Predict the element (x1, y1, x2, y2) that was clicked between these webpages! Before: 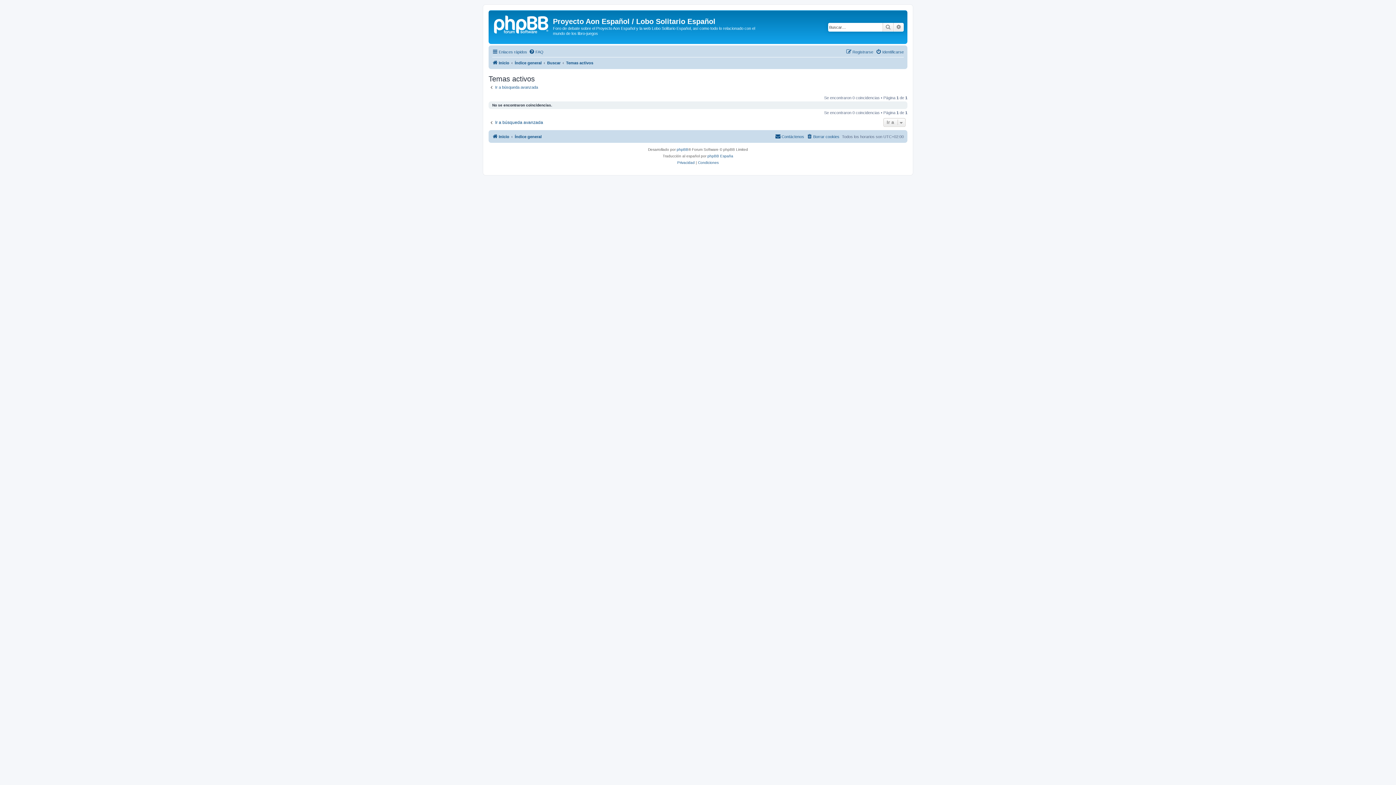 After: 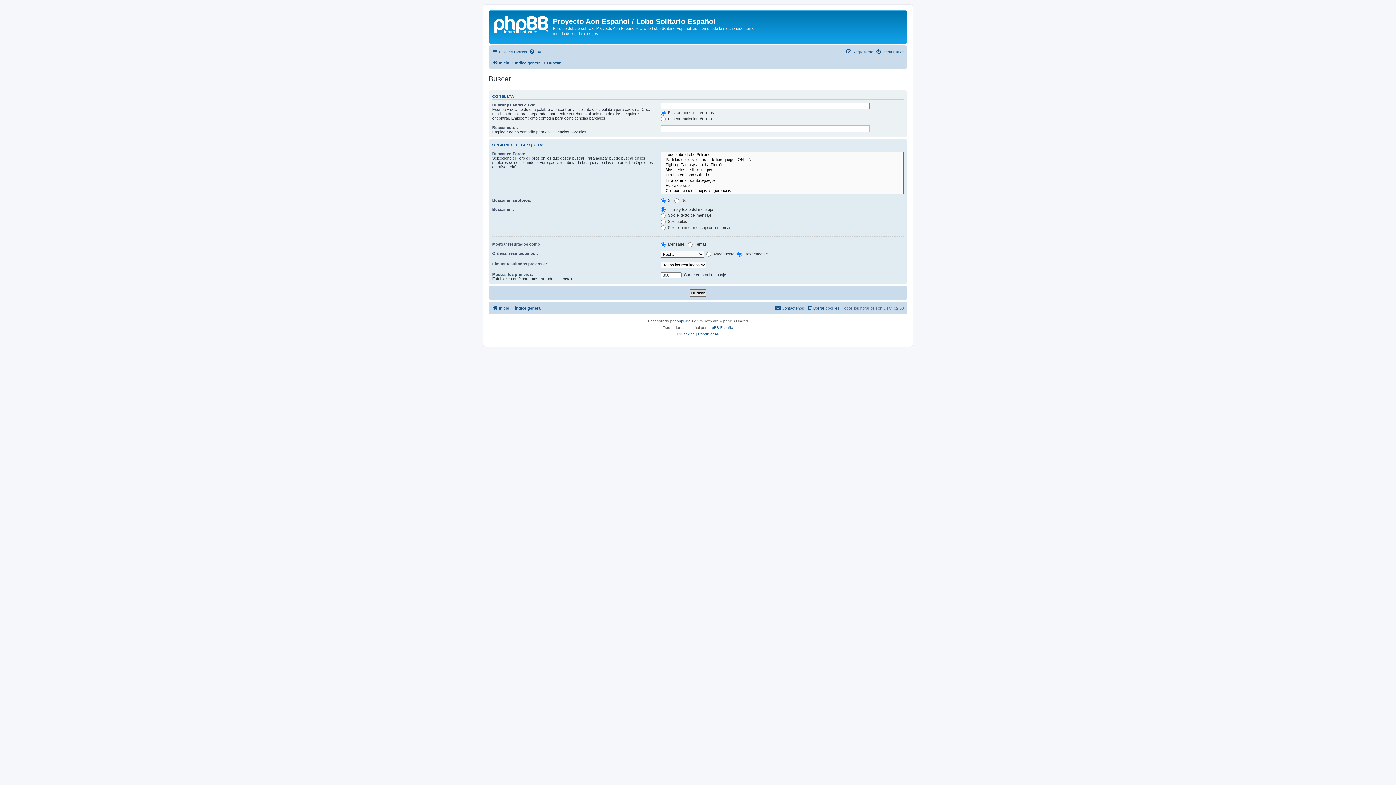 Action: bbox: (882, 22, 893, 31) label: Buscar